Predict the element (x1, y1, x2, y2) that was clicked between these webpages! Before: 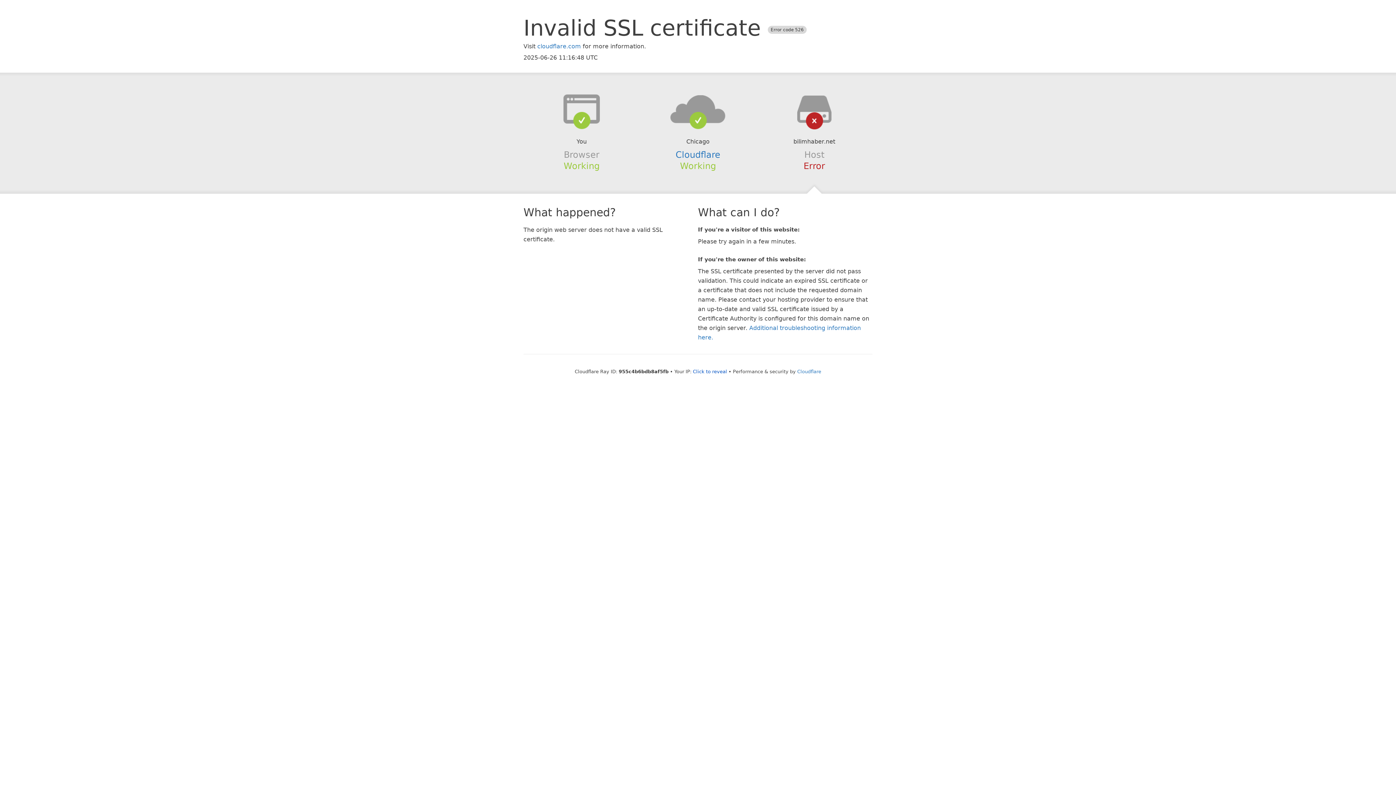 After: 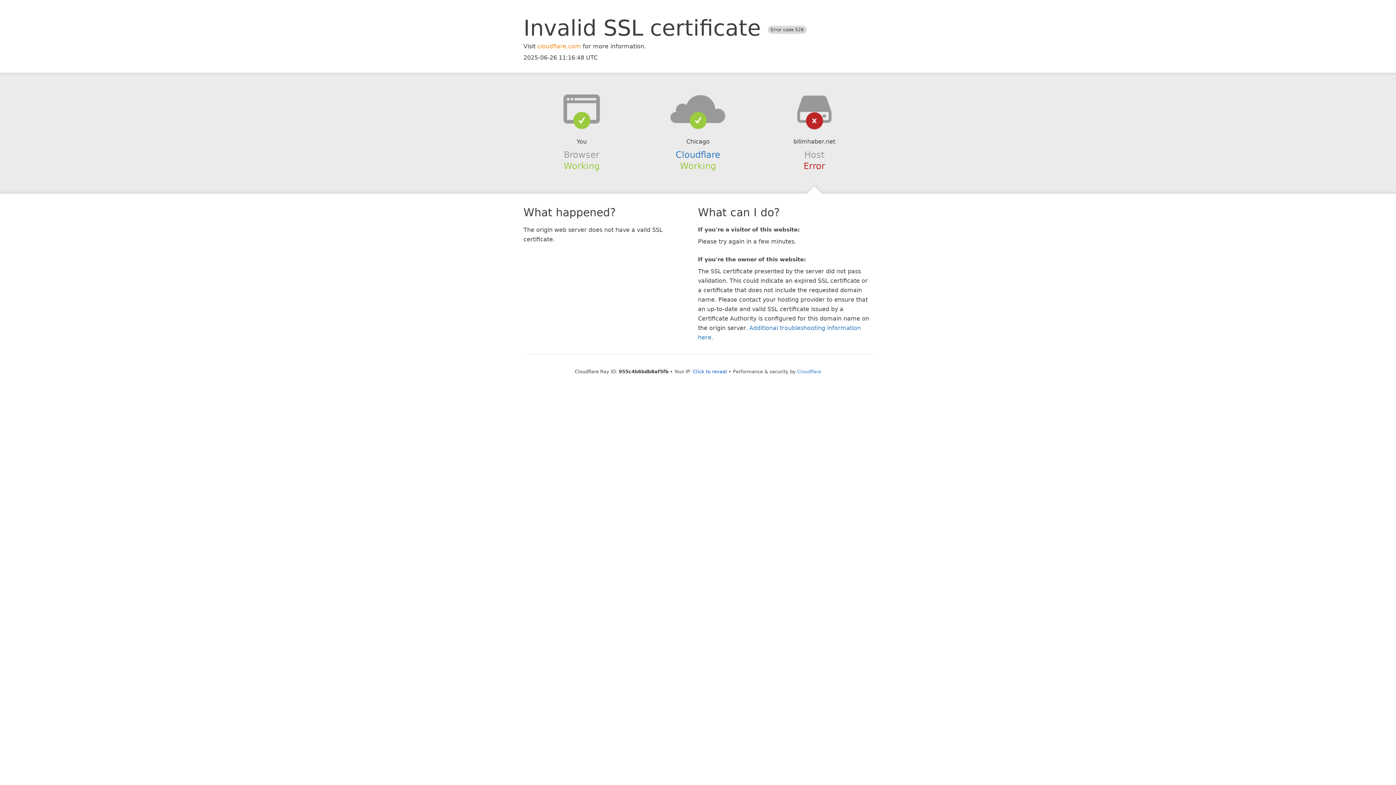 Action: label: cloudflare.com bbox: (537, 42, 581, 49)